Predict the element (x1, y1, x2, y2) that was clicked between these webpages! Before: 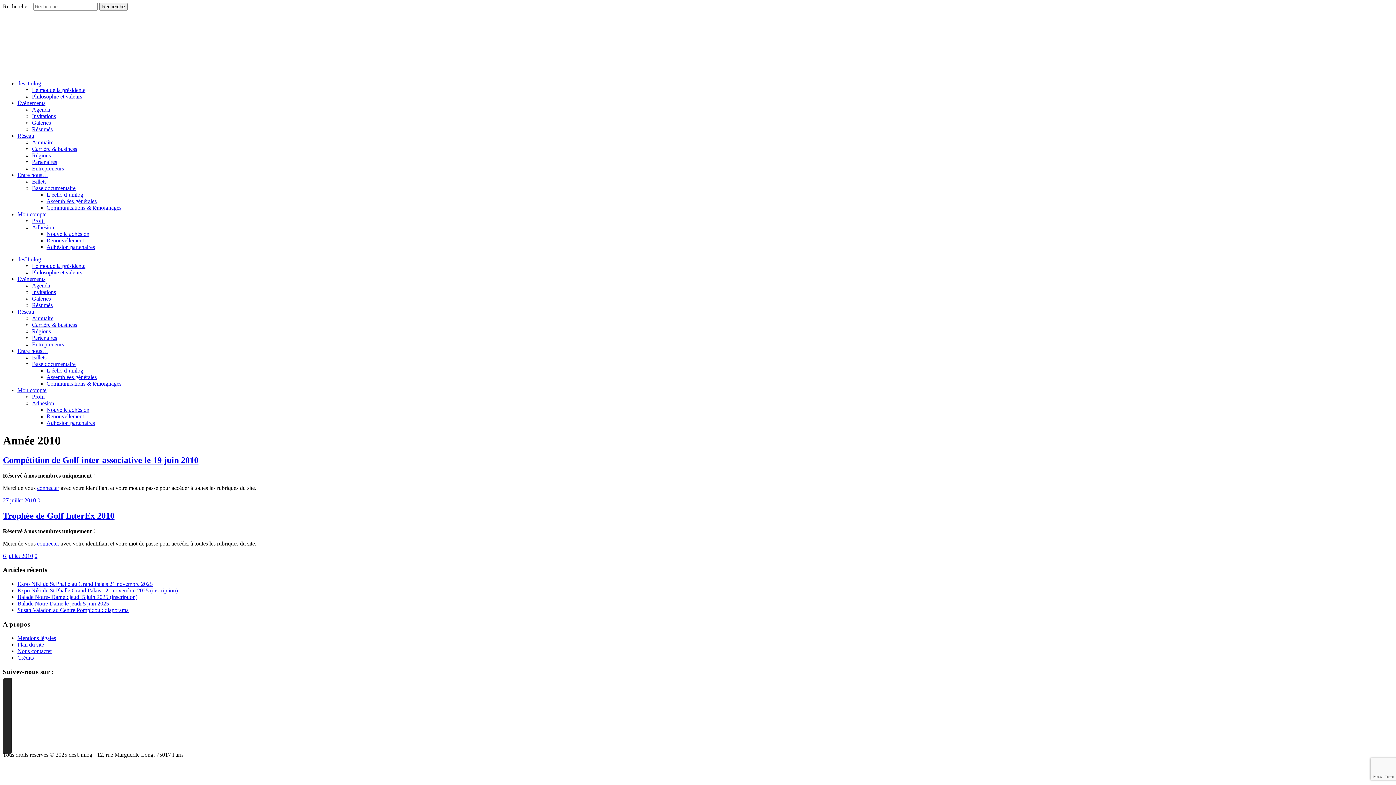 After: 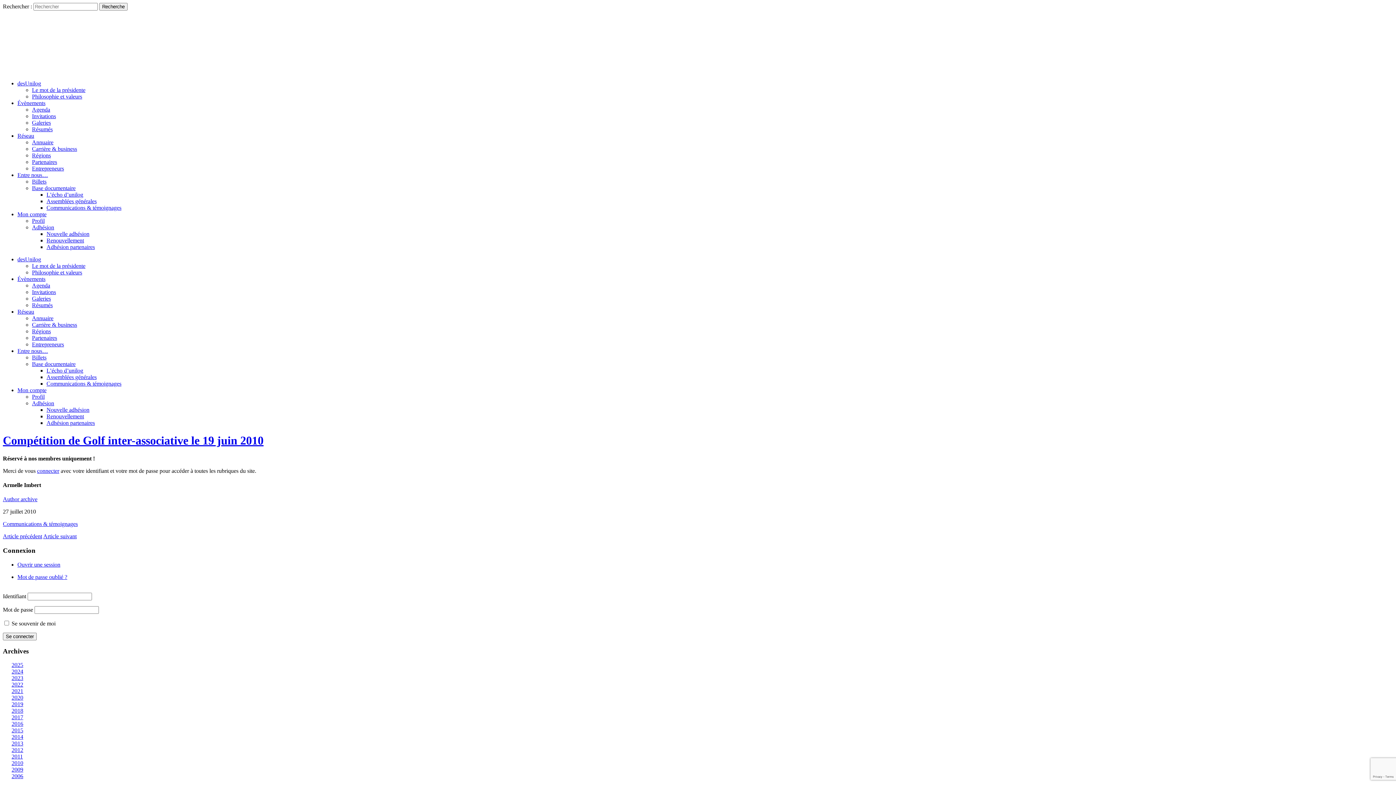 Action: label: Compétition de Golf inter-associative le 19 juin 2010 bbox: (2, 455, 198, 465)